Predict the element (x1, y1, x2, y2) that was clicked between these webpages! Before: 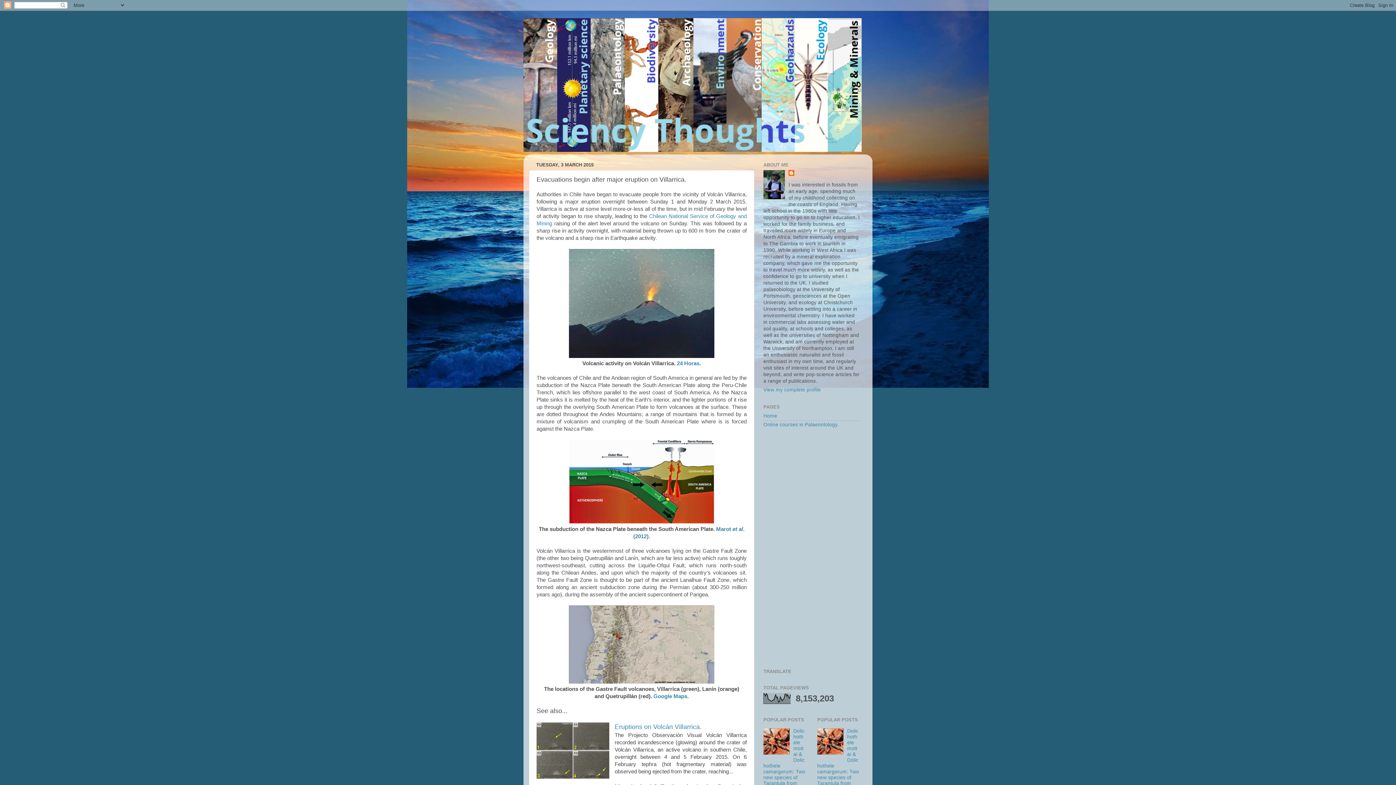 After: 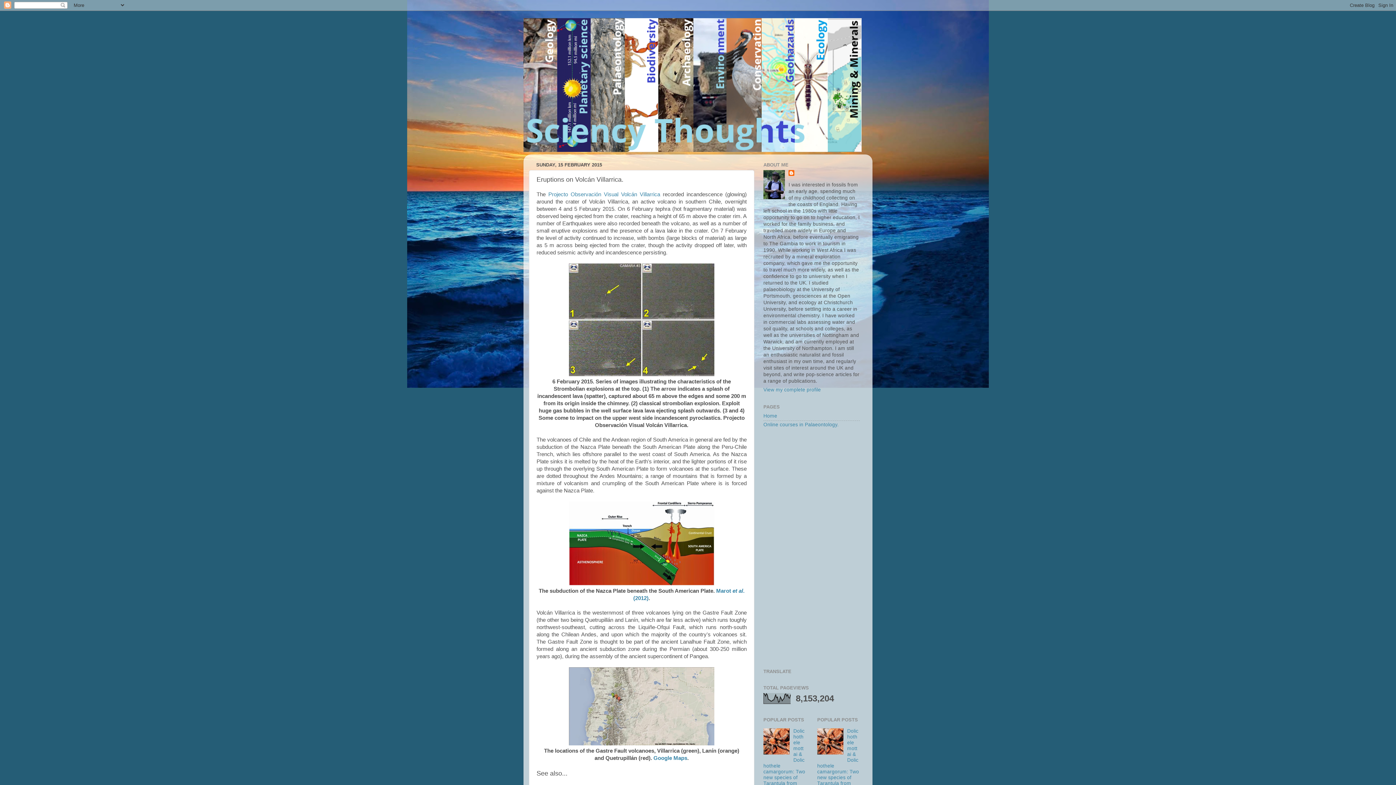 Action: bbox: (614, 723, 701, 730) label: Eruptions on Volcán Villarrica.